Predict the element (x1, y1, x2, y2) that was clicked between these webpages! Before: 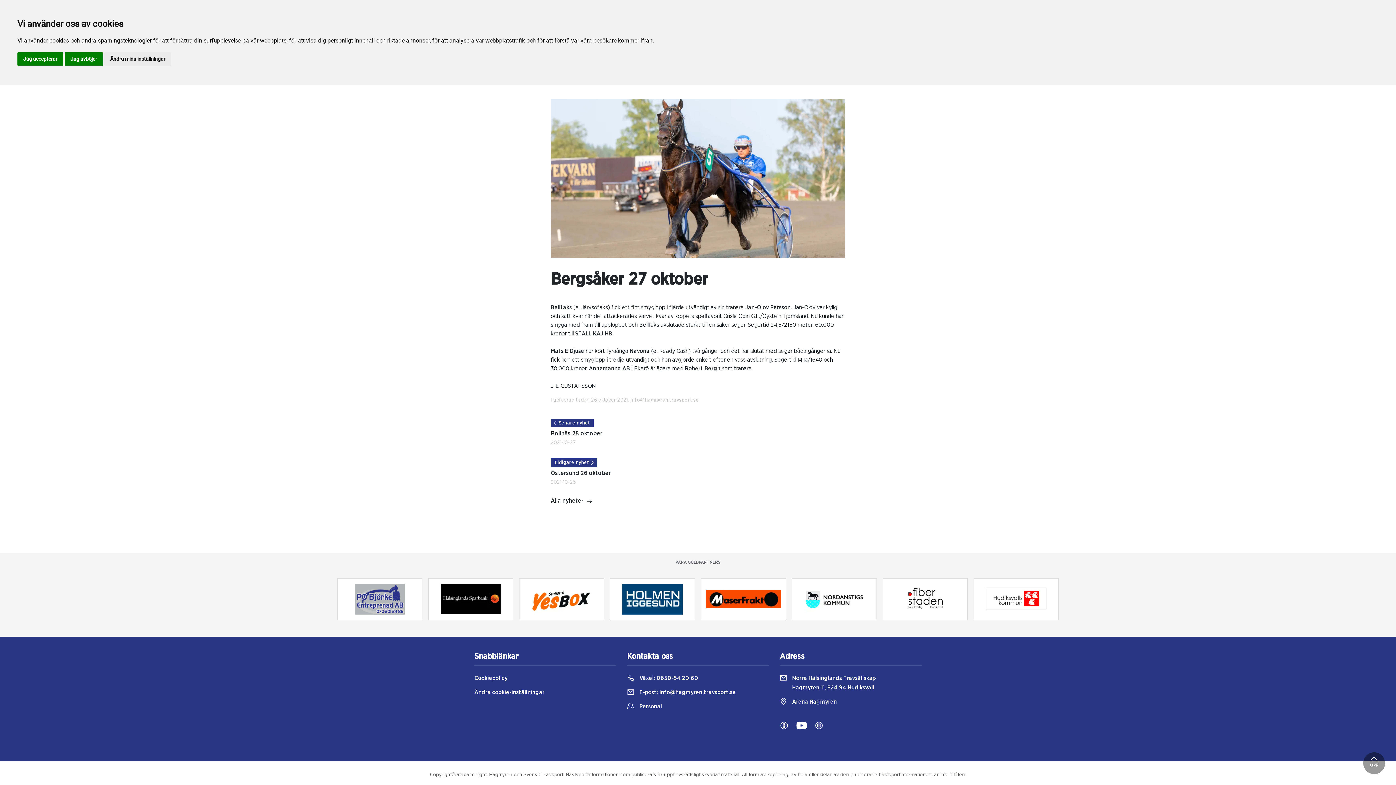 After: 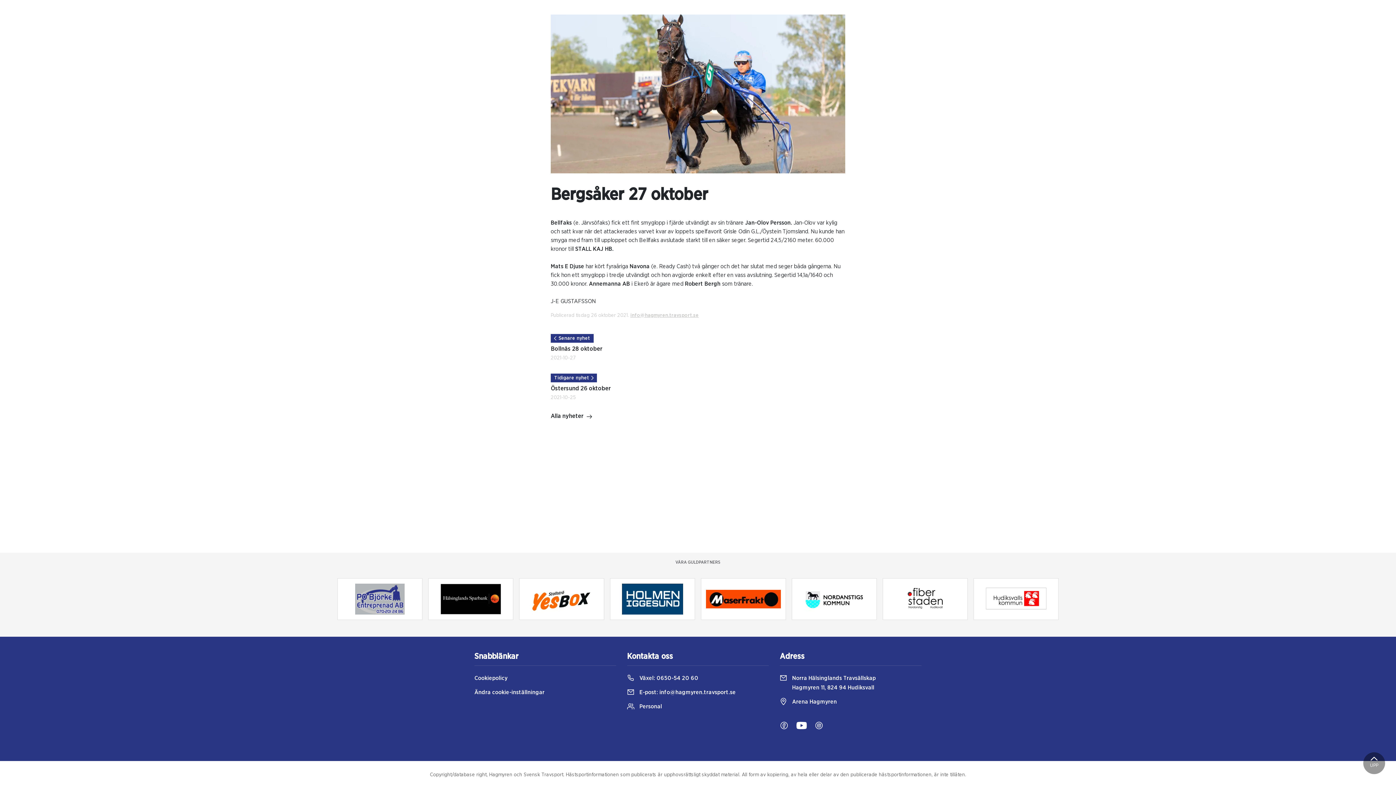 Action: label: Jag avböjer bbox: (64, 52, 102, 65)